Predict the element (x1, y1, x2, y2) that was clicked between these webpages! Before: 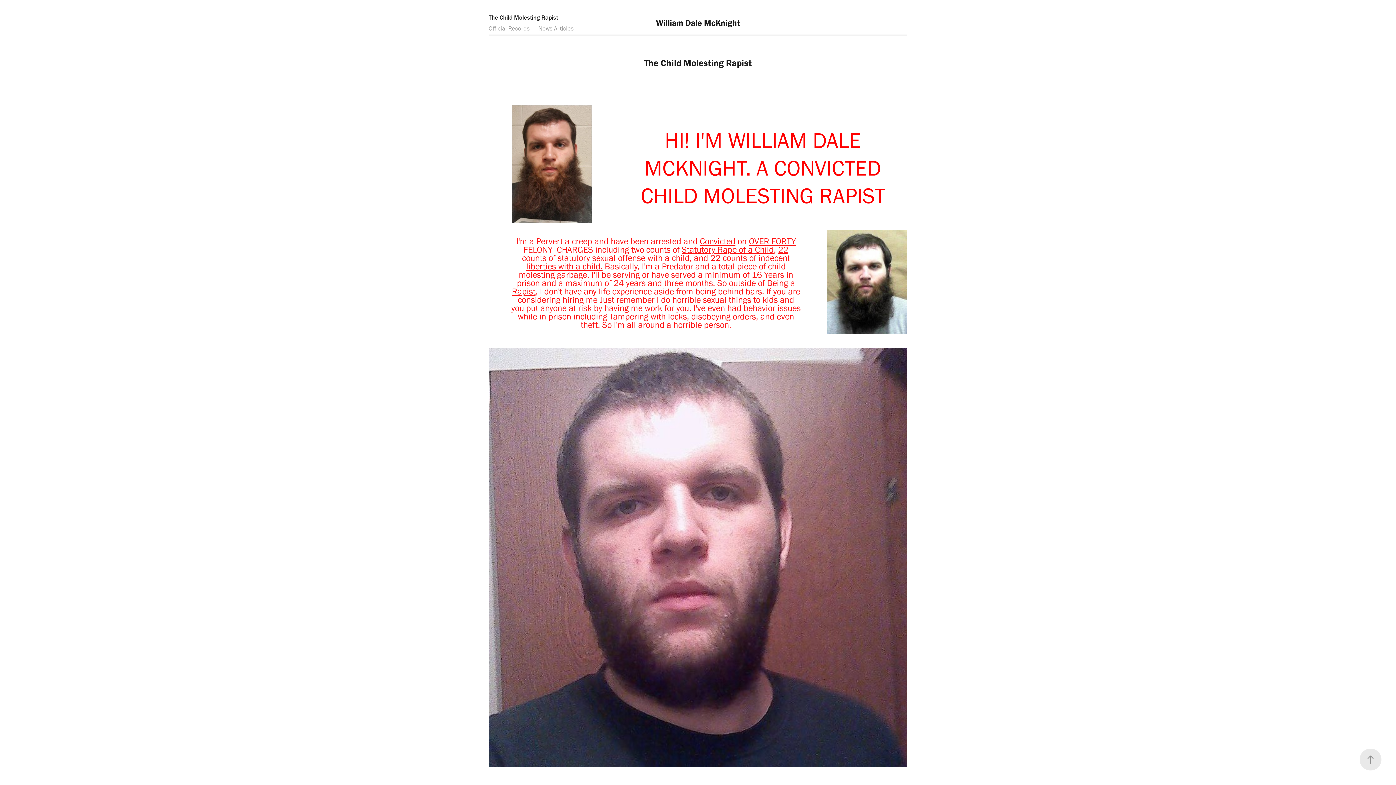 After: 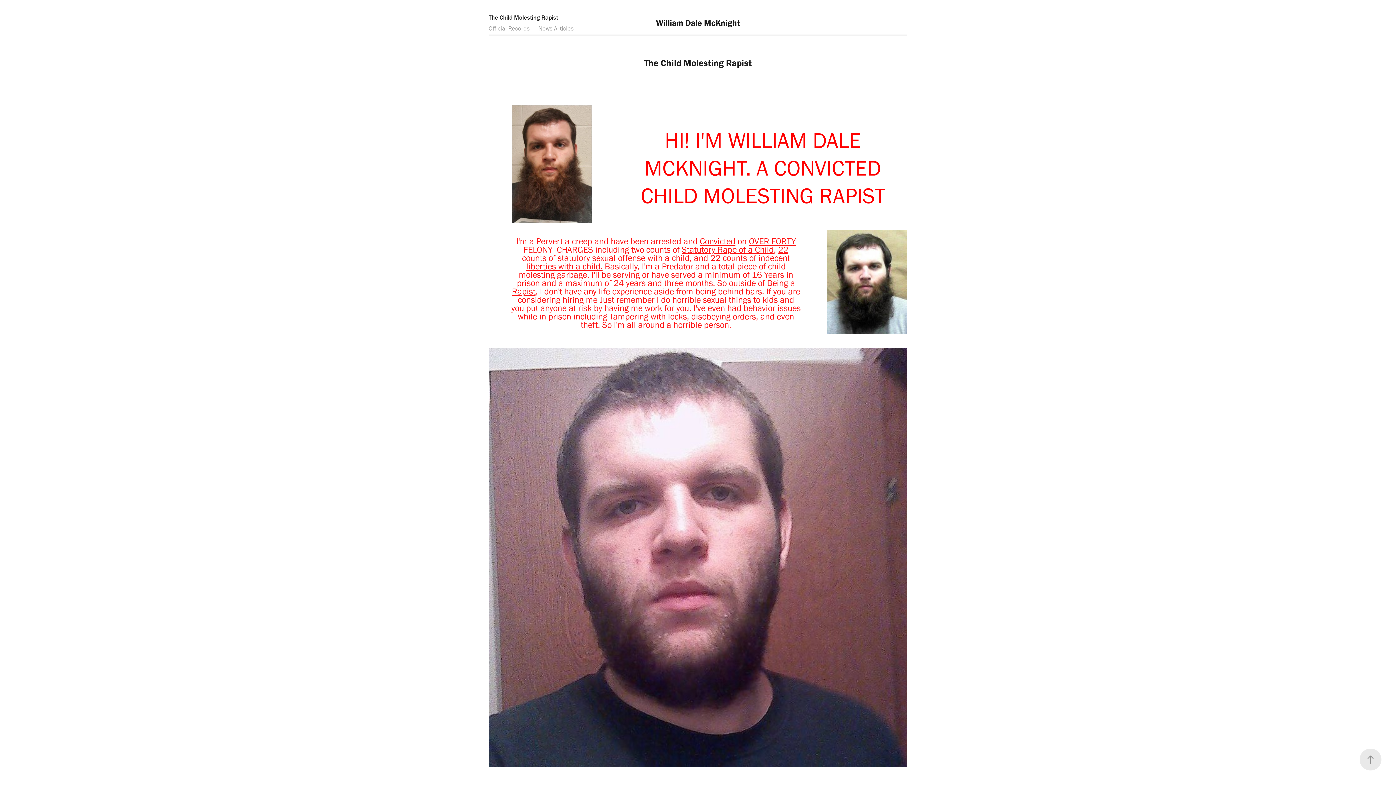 Action: bbox: (656, 17, 740, 27) label: William Dale McKnight